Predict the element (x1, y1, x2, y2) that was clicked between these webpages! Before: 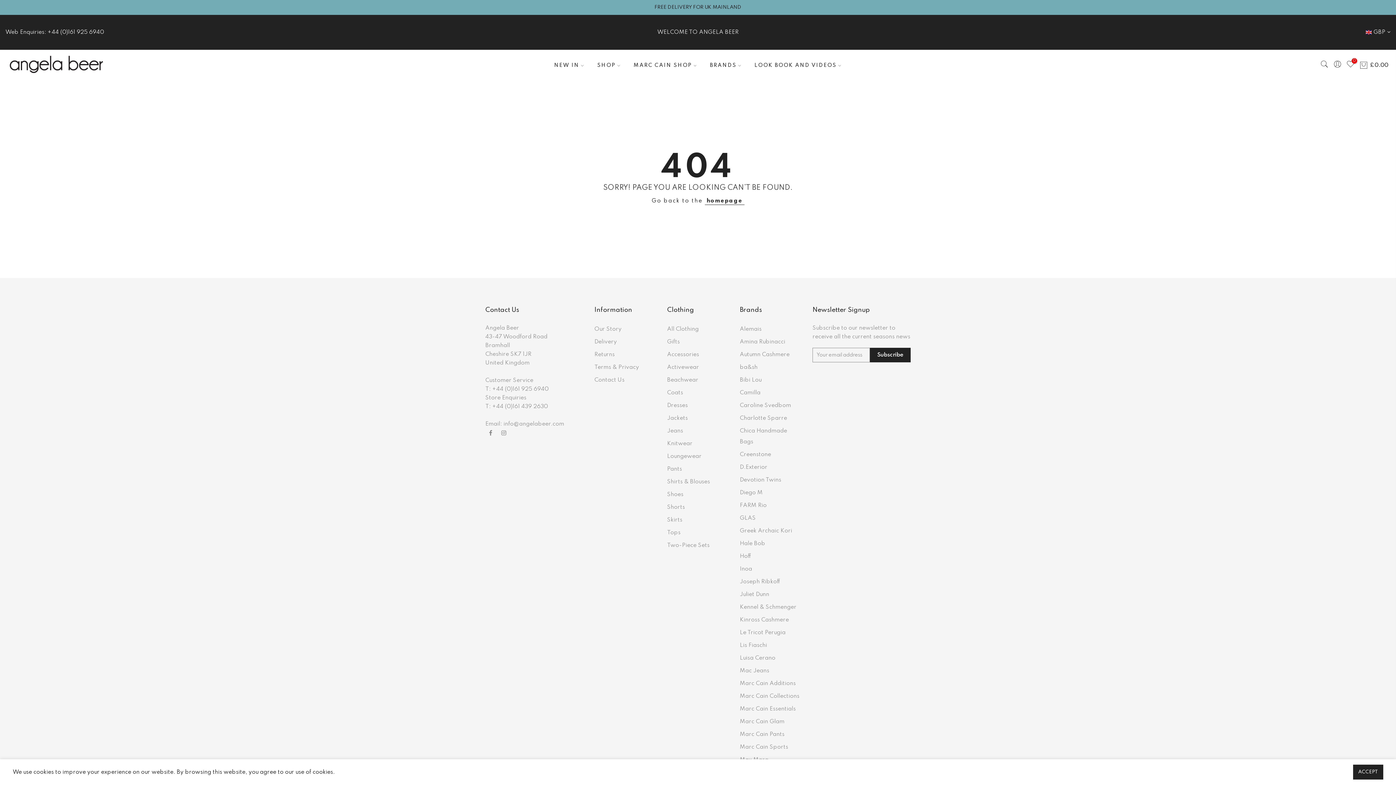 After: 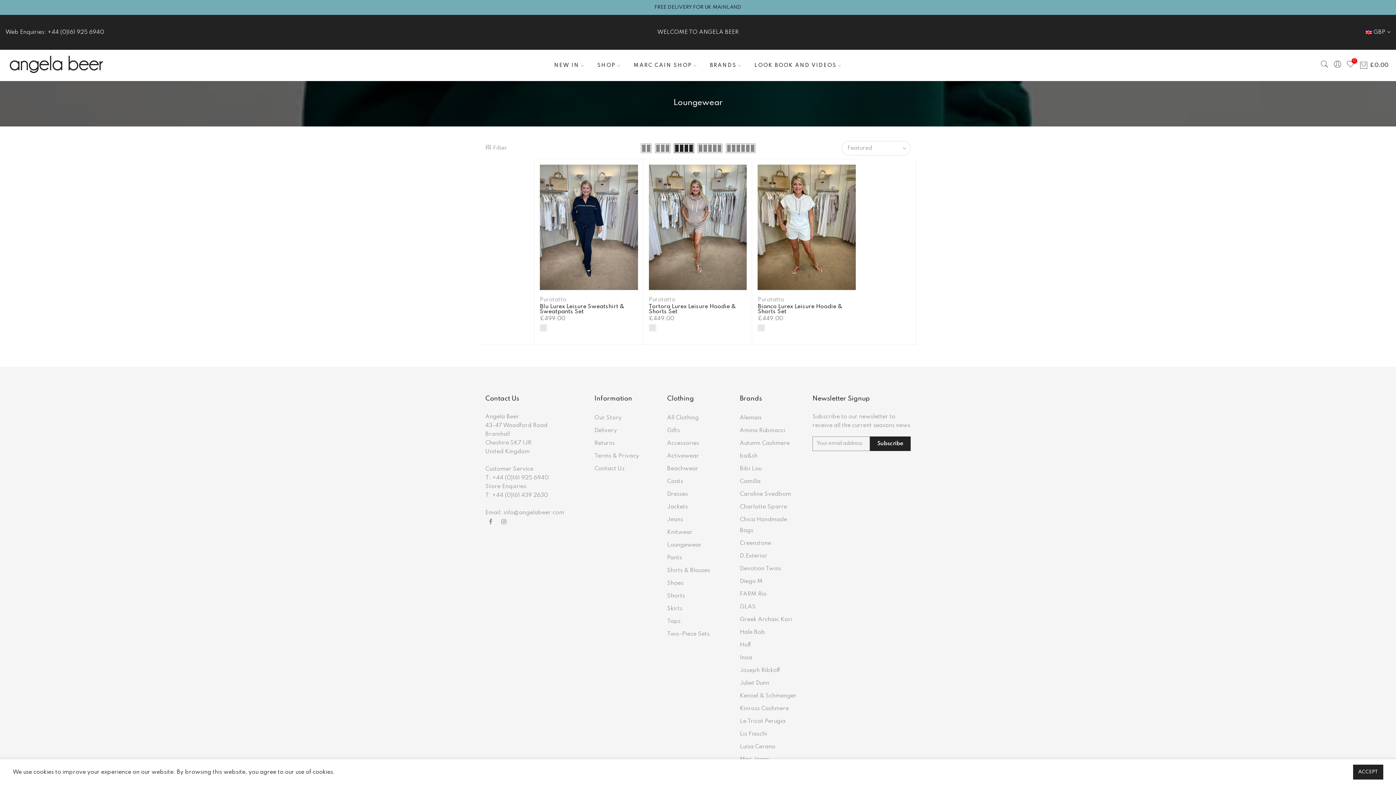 Action: bbox: (667, 453, 701, 459) label: Loungewear